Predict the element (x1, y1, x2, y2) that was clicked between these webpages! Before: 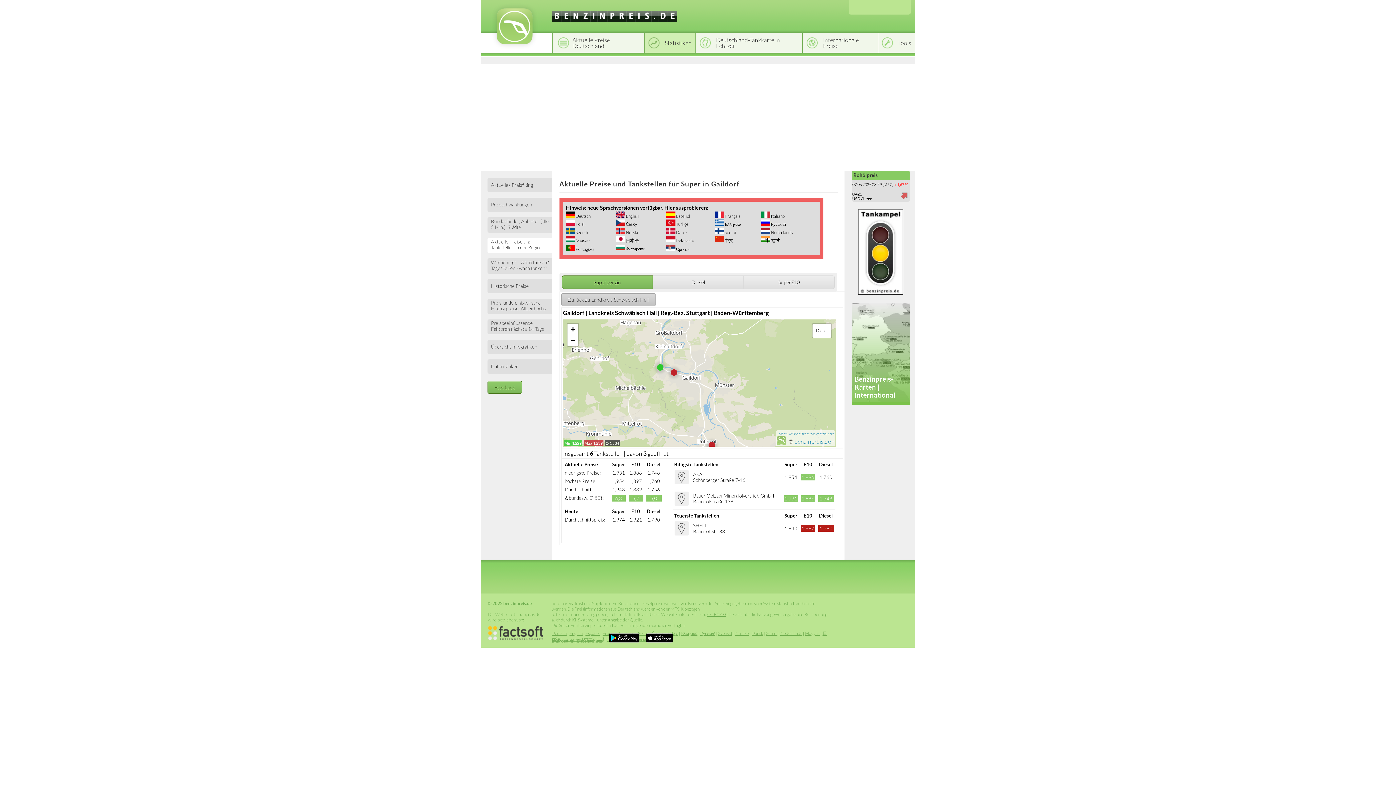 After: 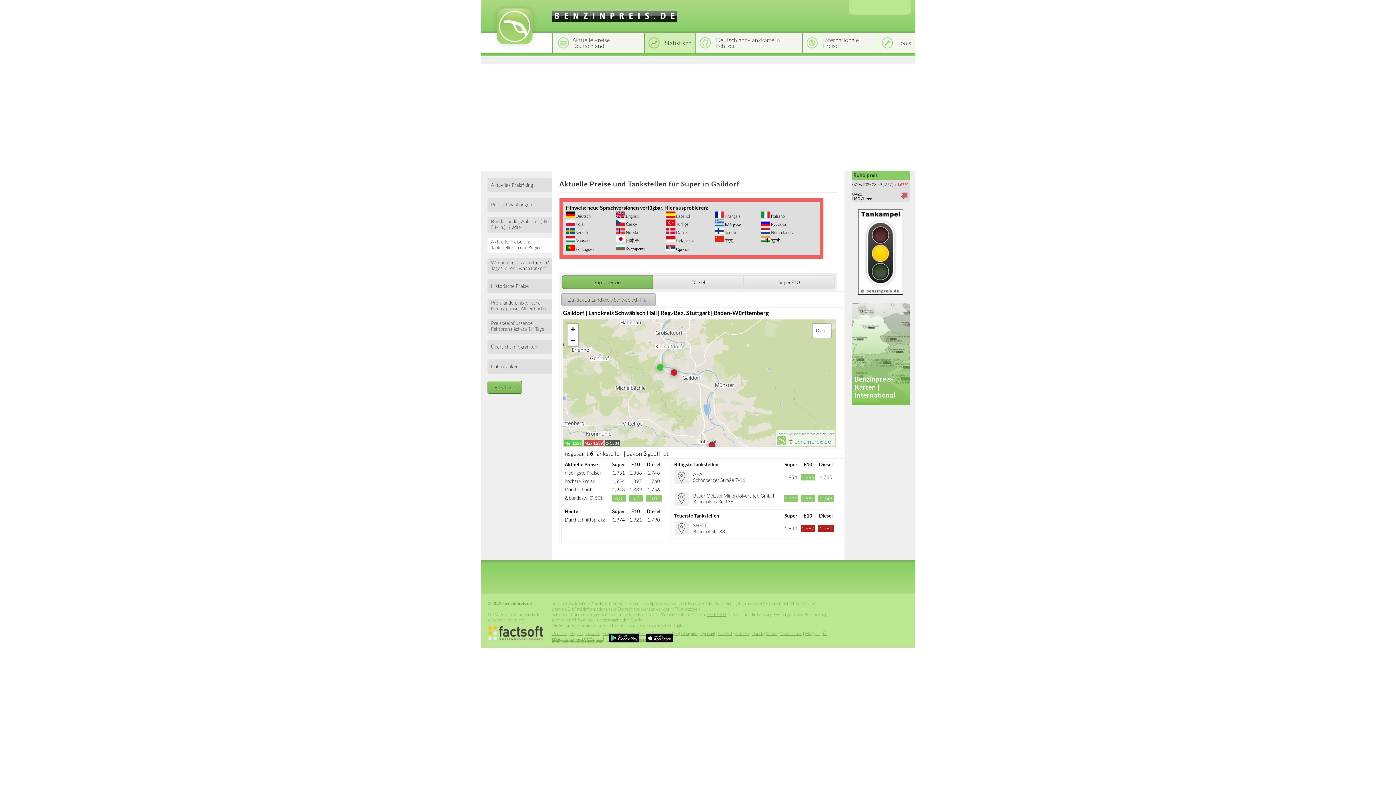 Action: bbox: (674, 521, 688, 536)